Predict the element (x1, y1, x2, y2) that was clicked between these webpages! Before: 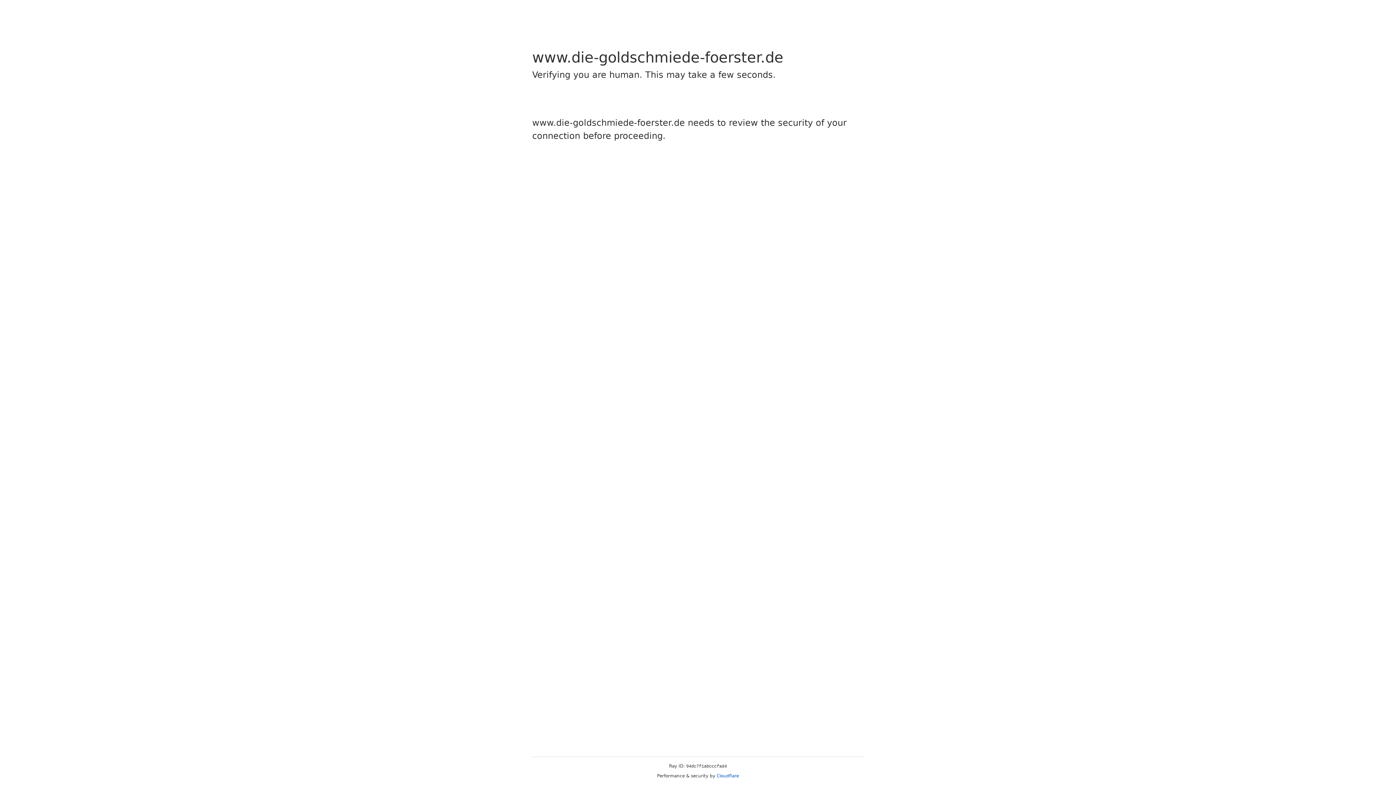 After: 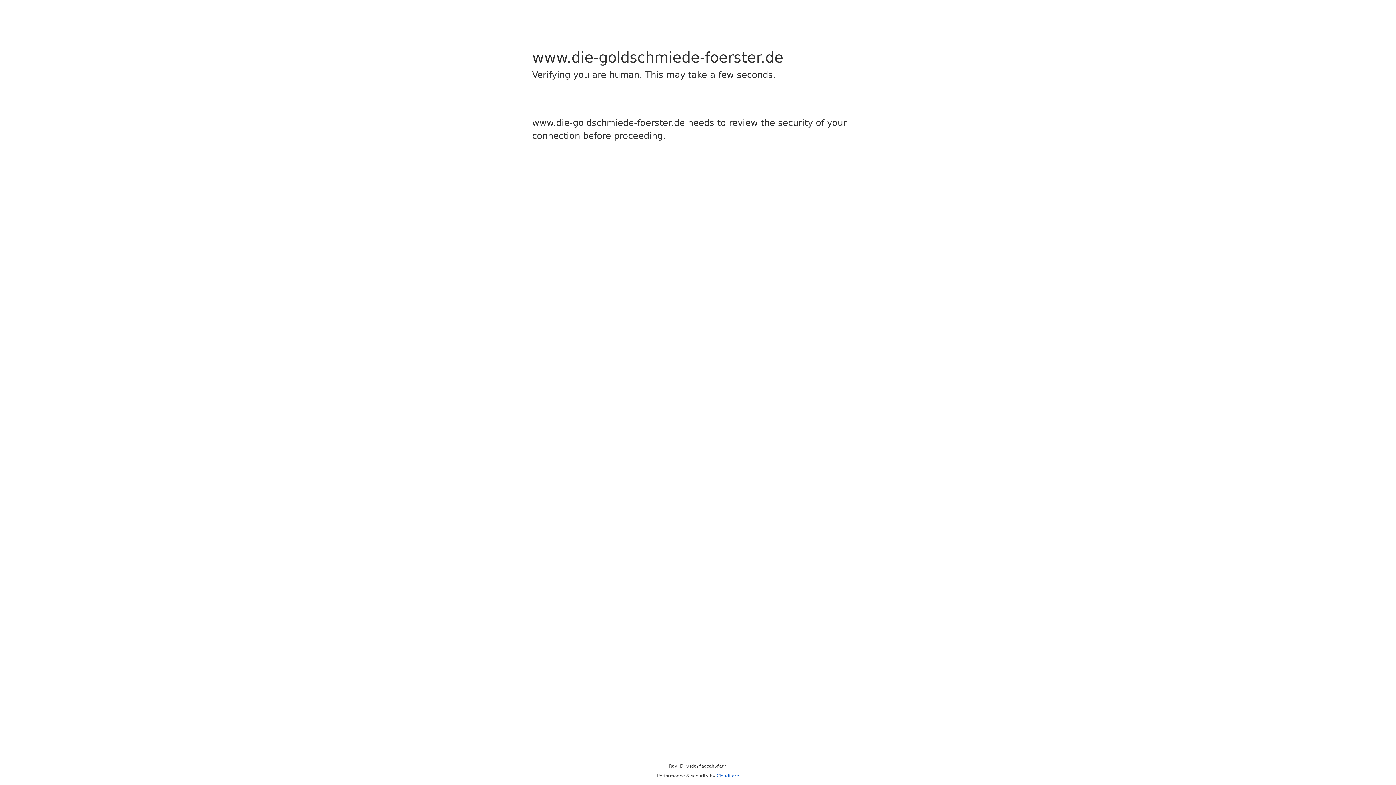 Action: label: Cloudflare bbox: (716, 773, 739, 778)